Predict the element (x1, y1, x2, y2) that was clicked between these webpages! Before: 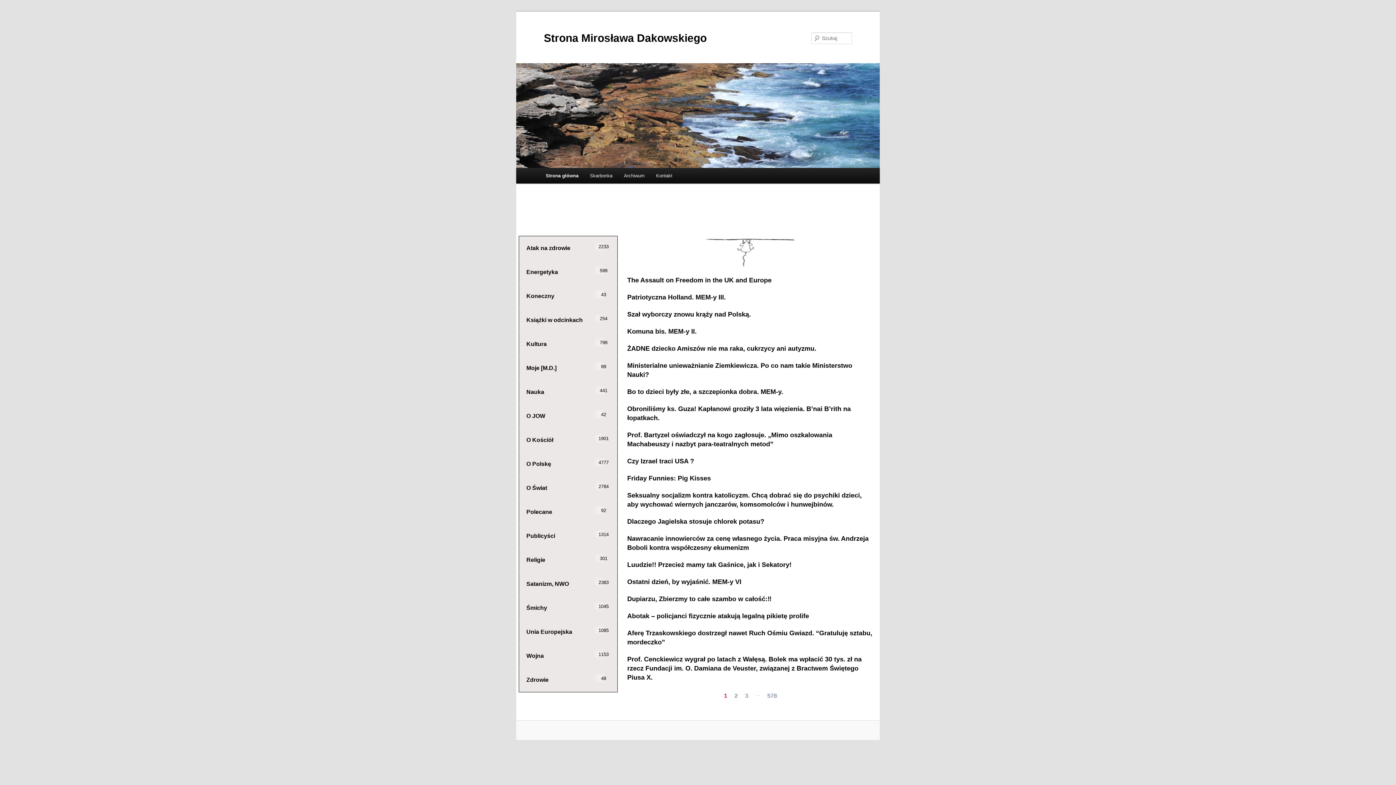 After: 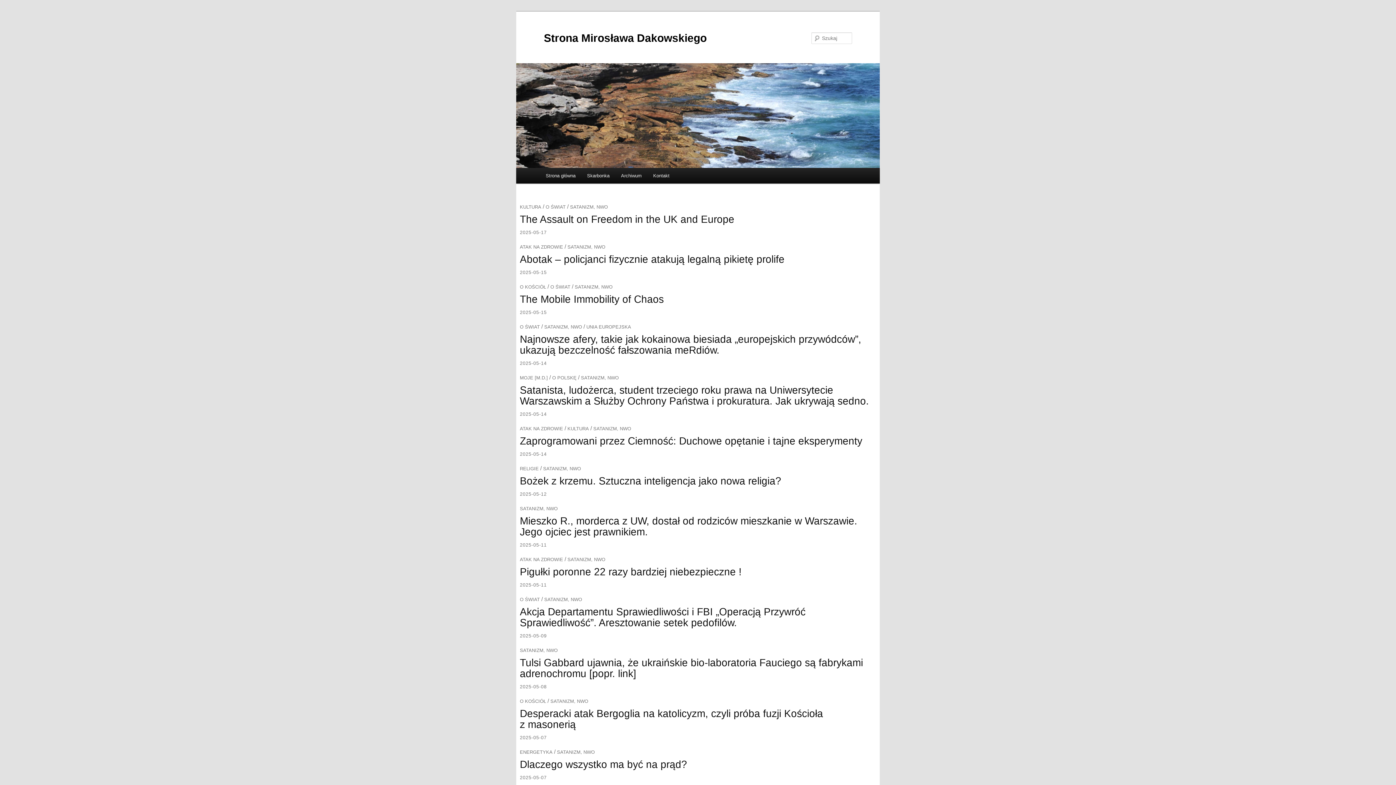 Action: bbox: (519, 572, 617, 596) label: Satanizm, NWO
2383